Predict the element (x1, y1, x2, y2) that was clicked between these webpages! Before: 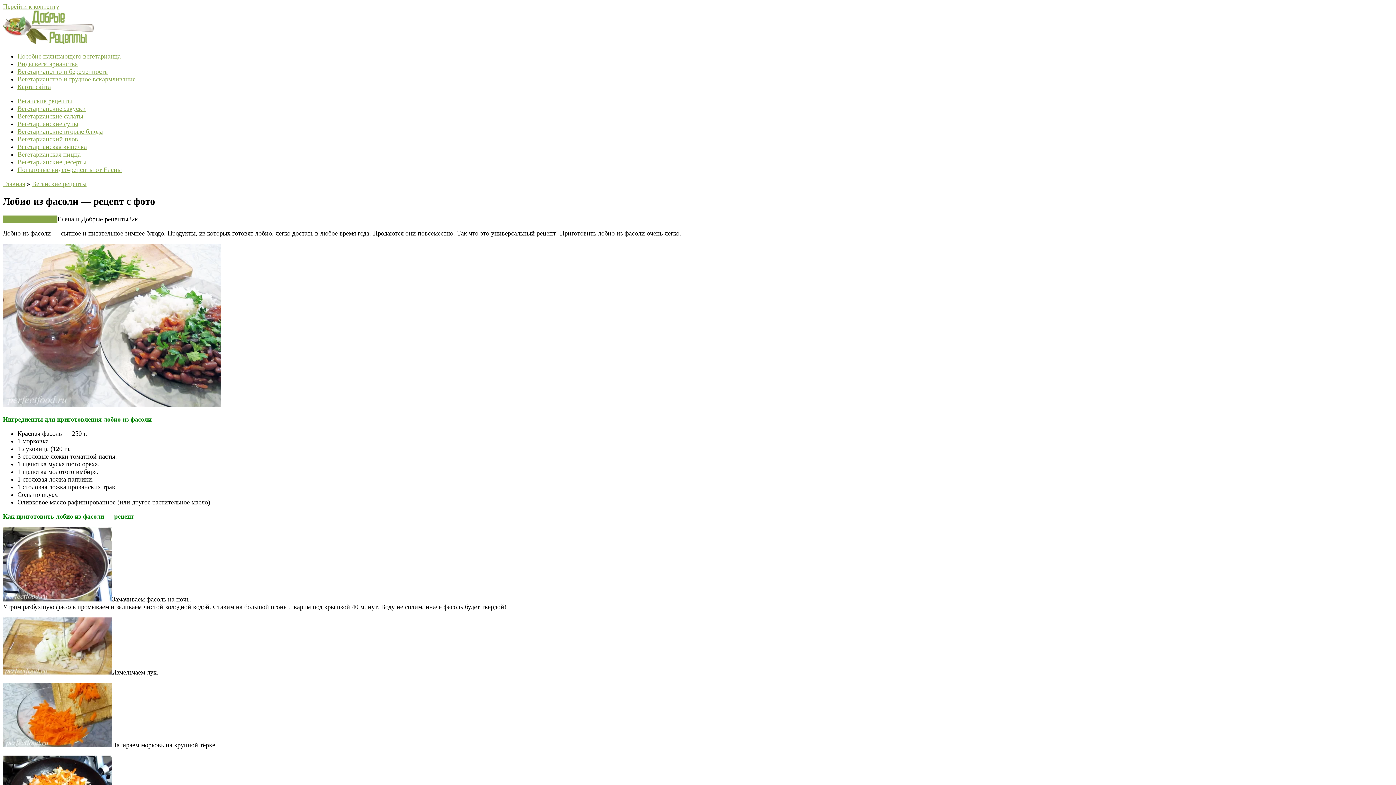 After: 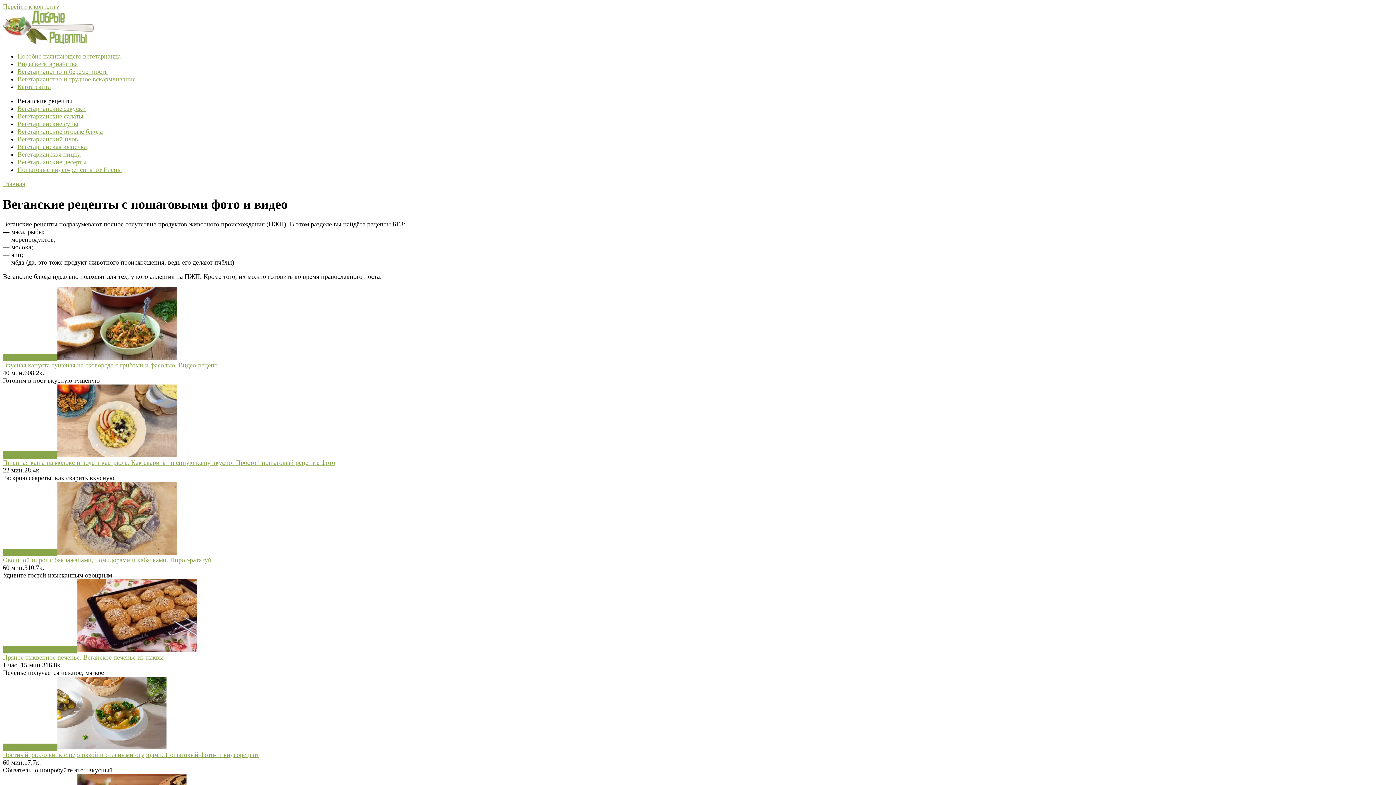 Action: label: Веганские рецепты bbox: (32, 180, 86, 187)